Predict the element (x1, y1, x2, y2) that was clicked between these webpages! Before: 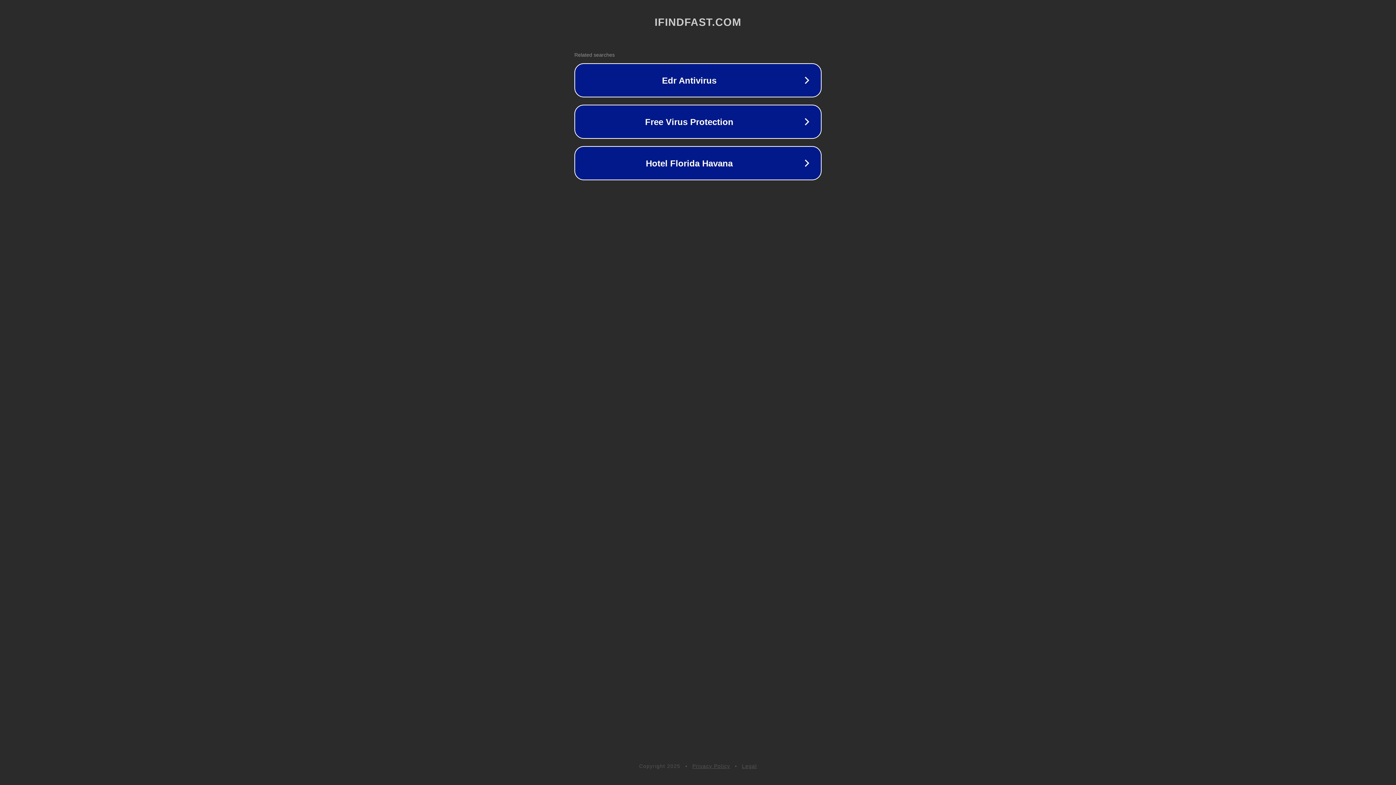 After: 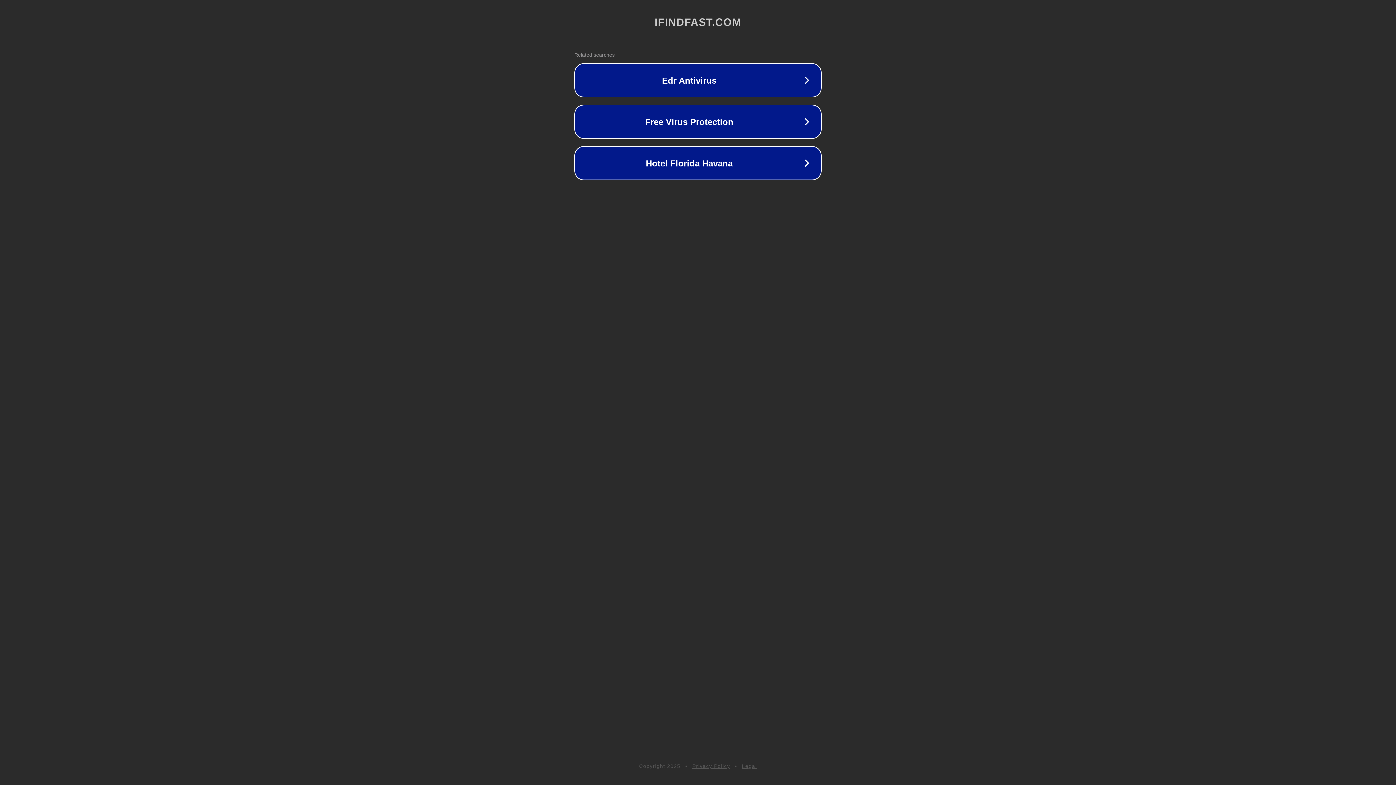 Action: label: Legal bbox: (742, 763, 757, 769)